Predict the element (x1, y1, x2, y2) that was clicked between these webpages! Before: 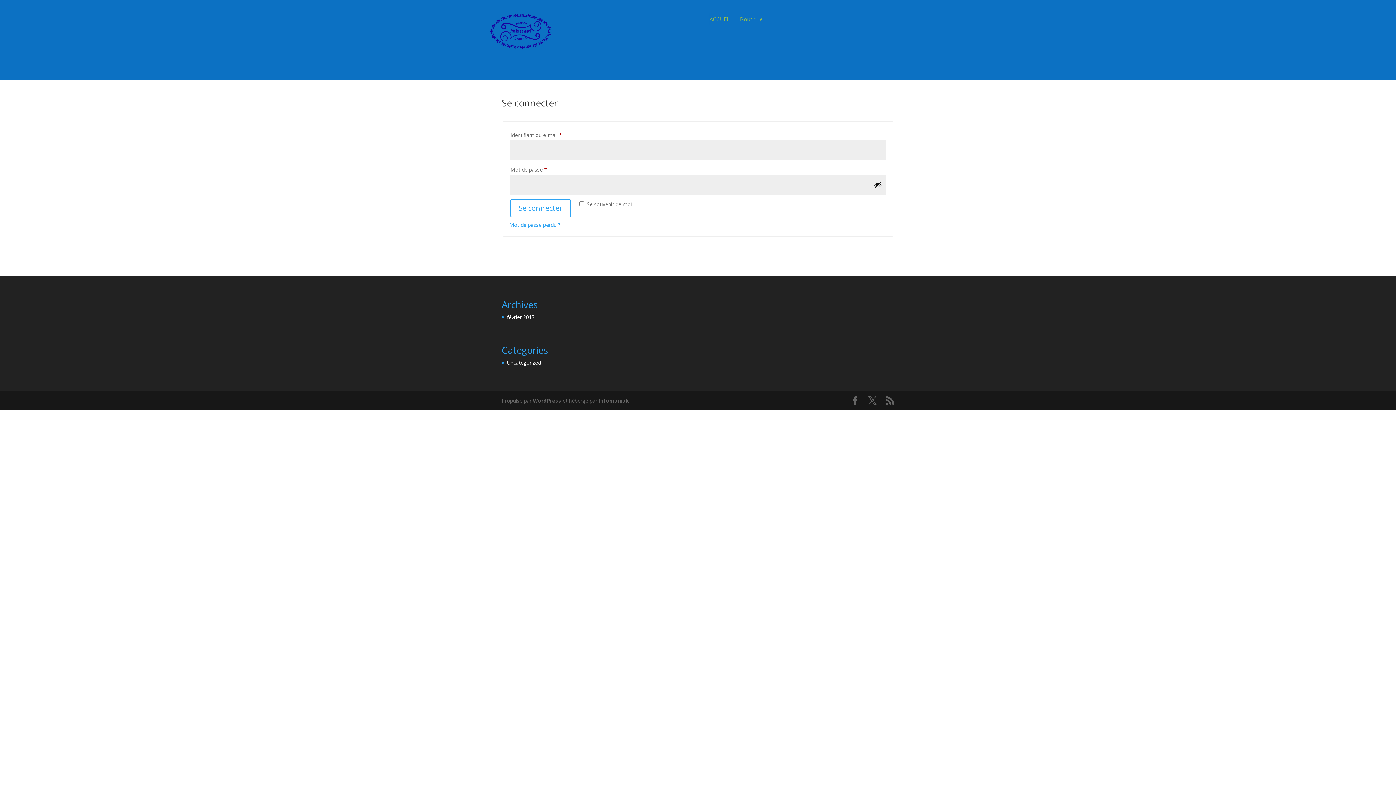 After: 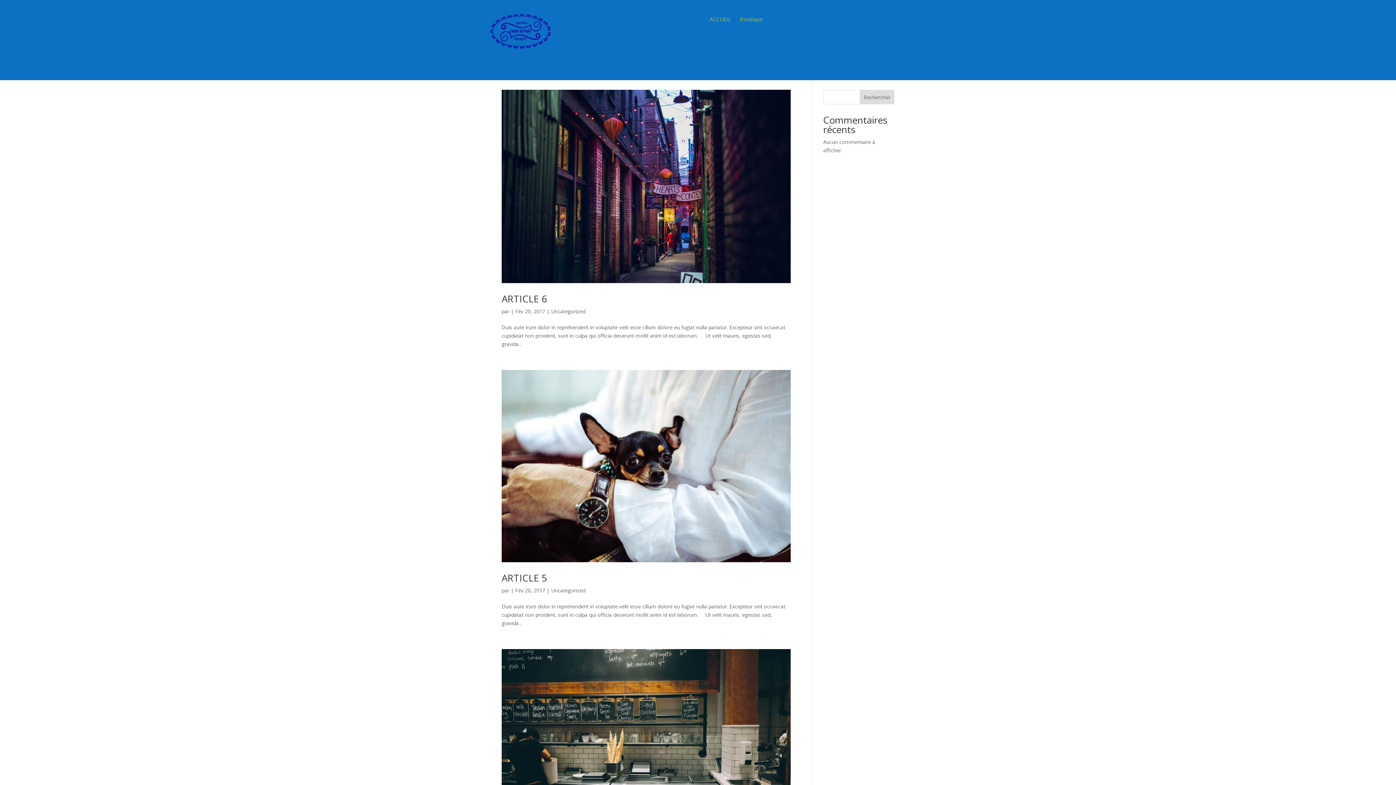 Action: label: Uncategorized bbox: (506, 359, 541, 366)